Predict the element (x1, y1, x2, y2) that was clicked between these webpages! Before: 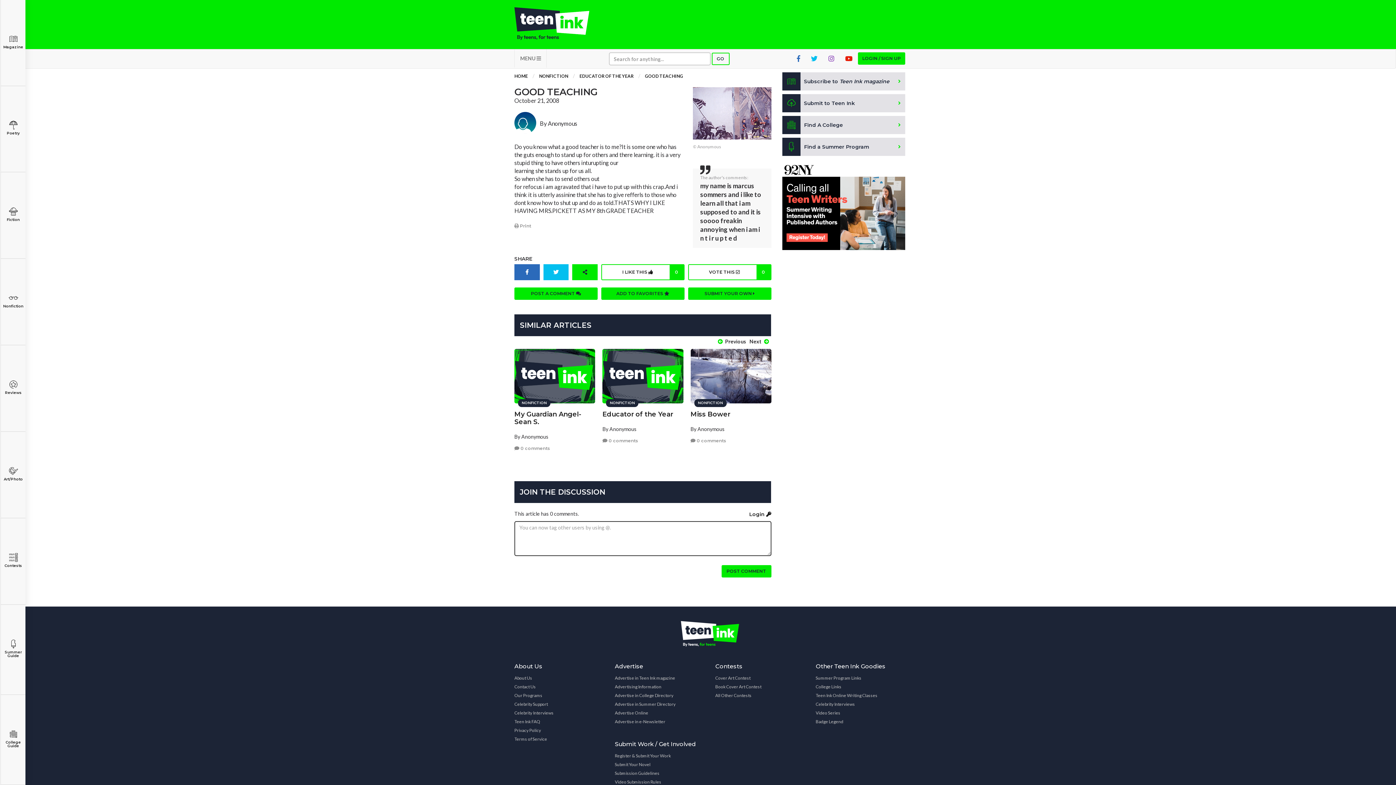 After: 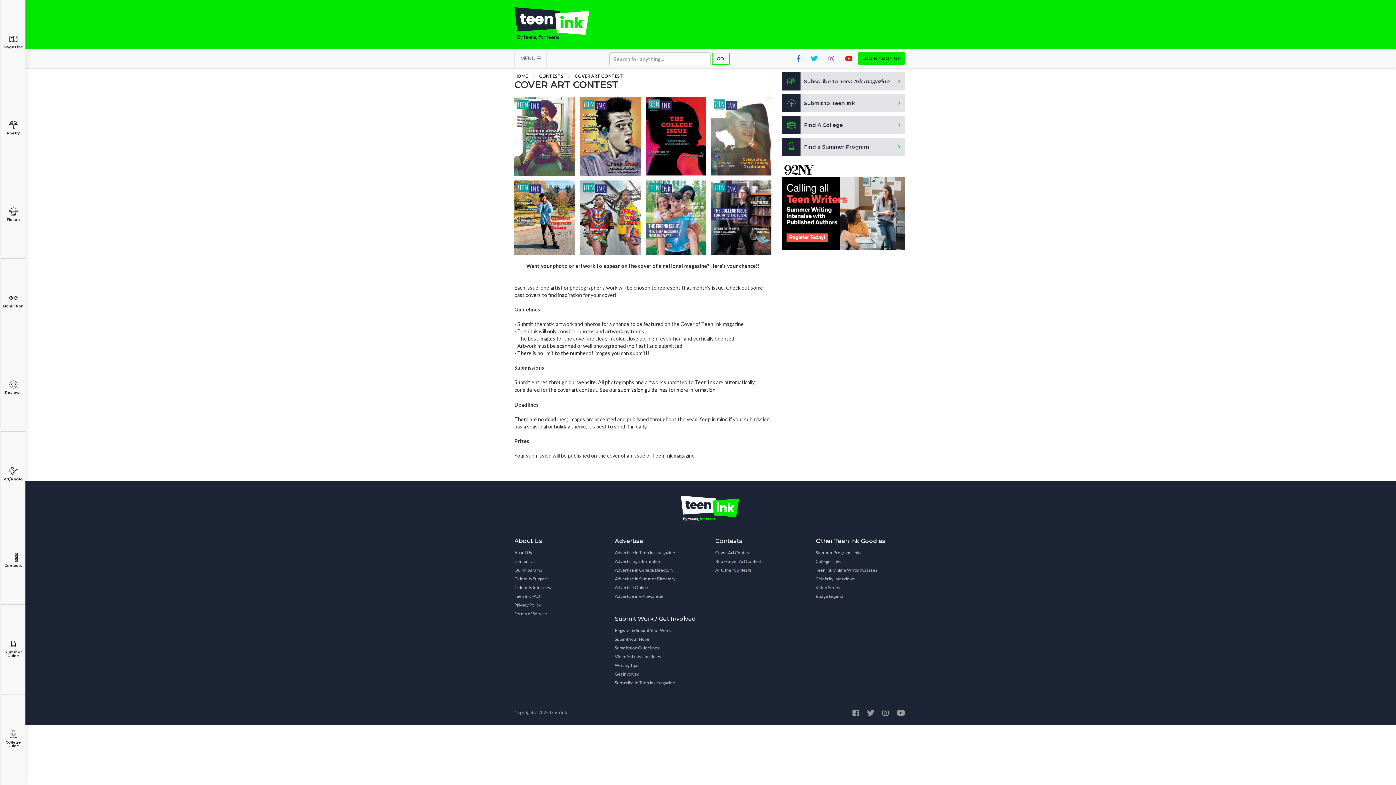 Action: label: Cover Art Contest bbox: (715, 674, 750, 682)